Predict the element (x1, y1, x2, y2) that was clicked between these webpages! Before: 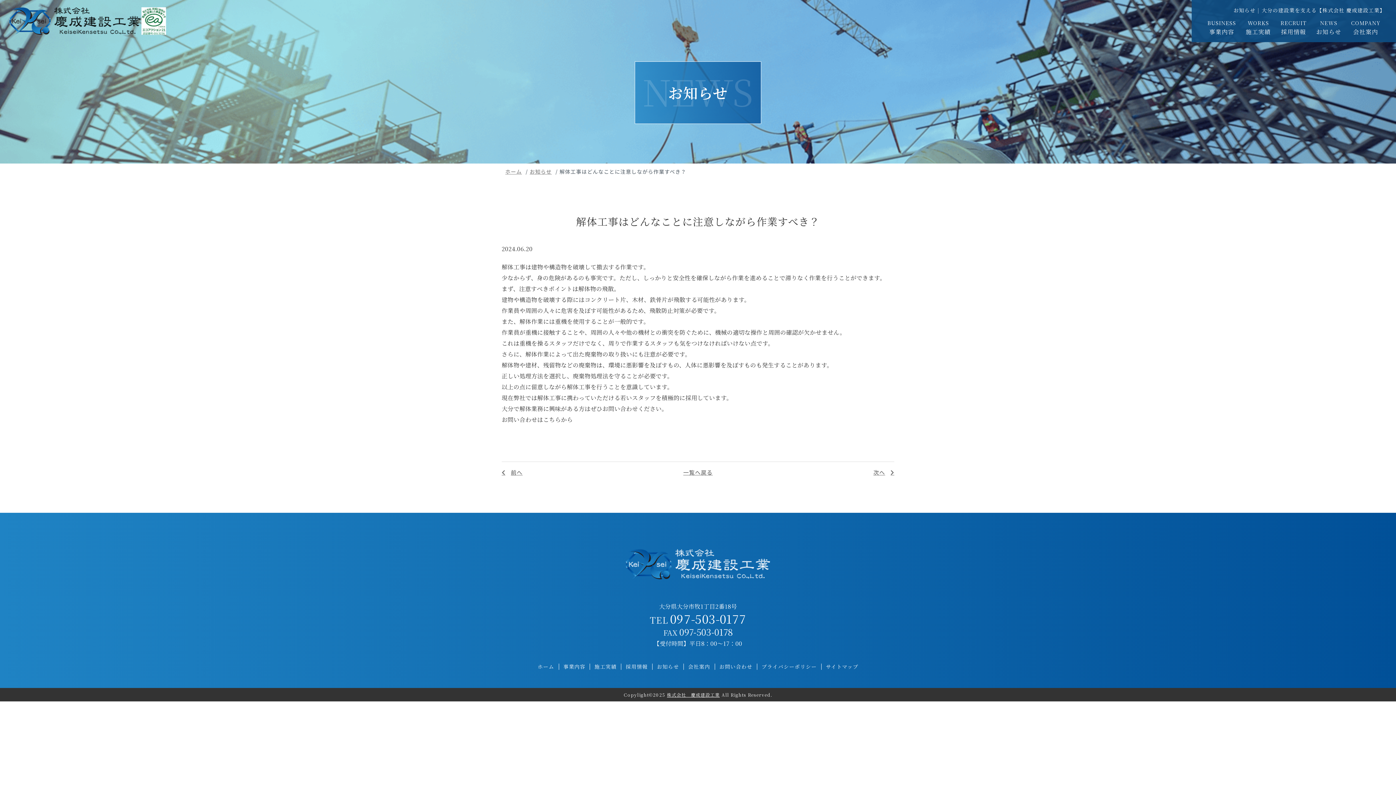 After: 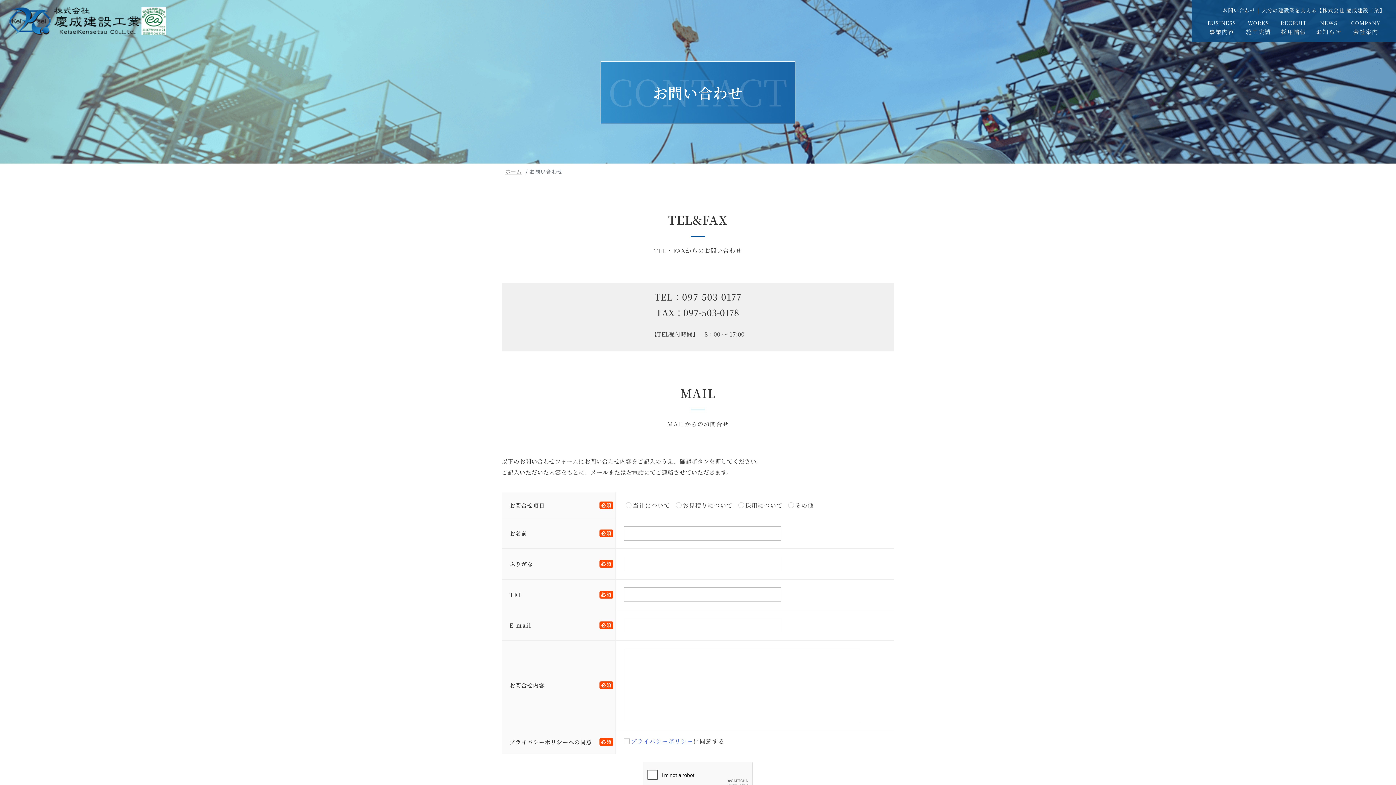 Action: bbox: (715, 664, 757, 670) label: お問い合わせ